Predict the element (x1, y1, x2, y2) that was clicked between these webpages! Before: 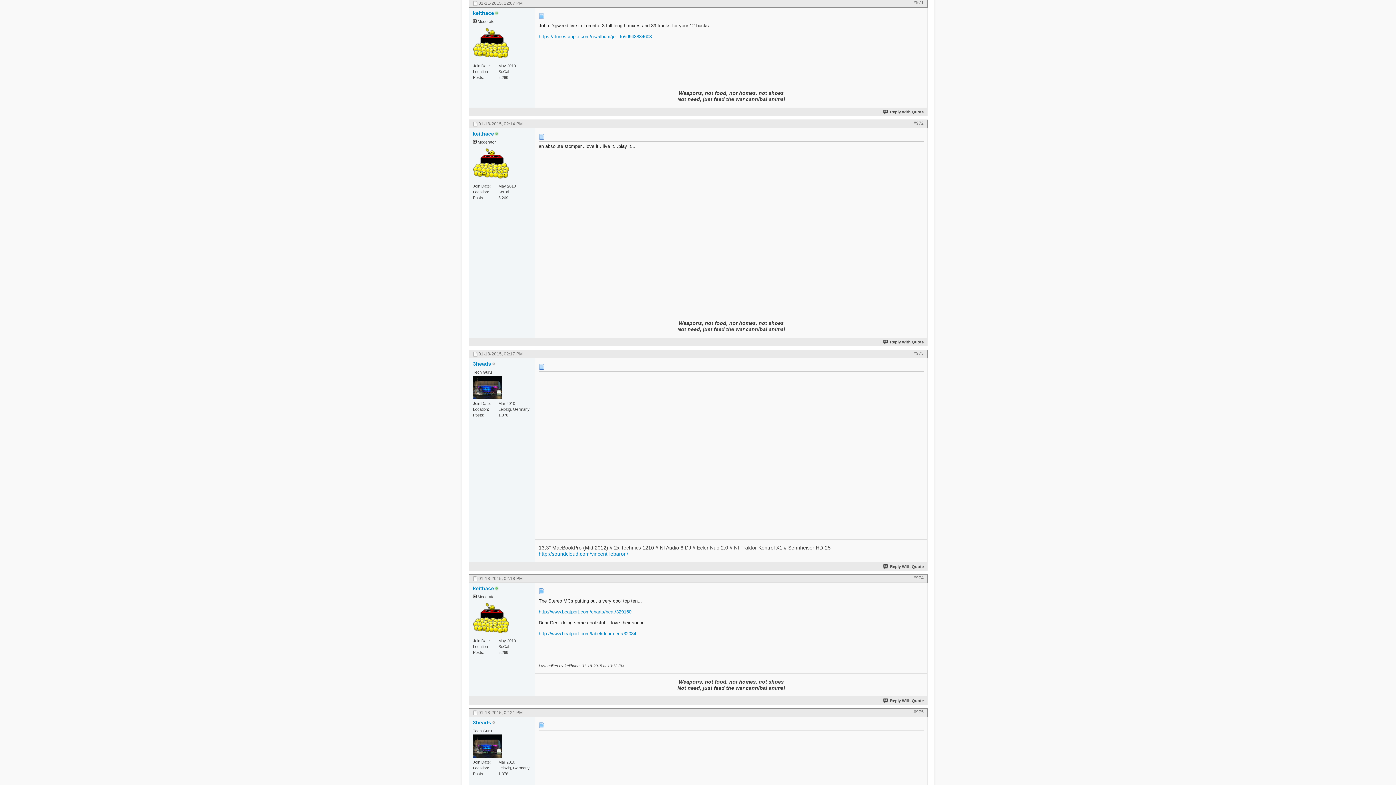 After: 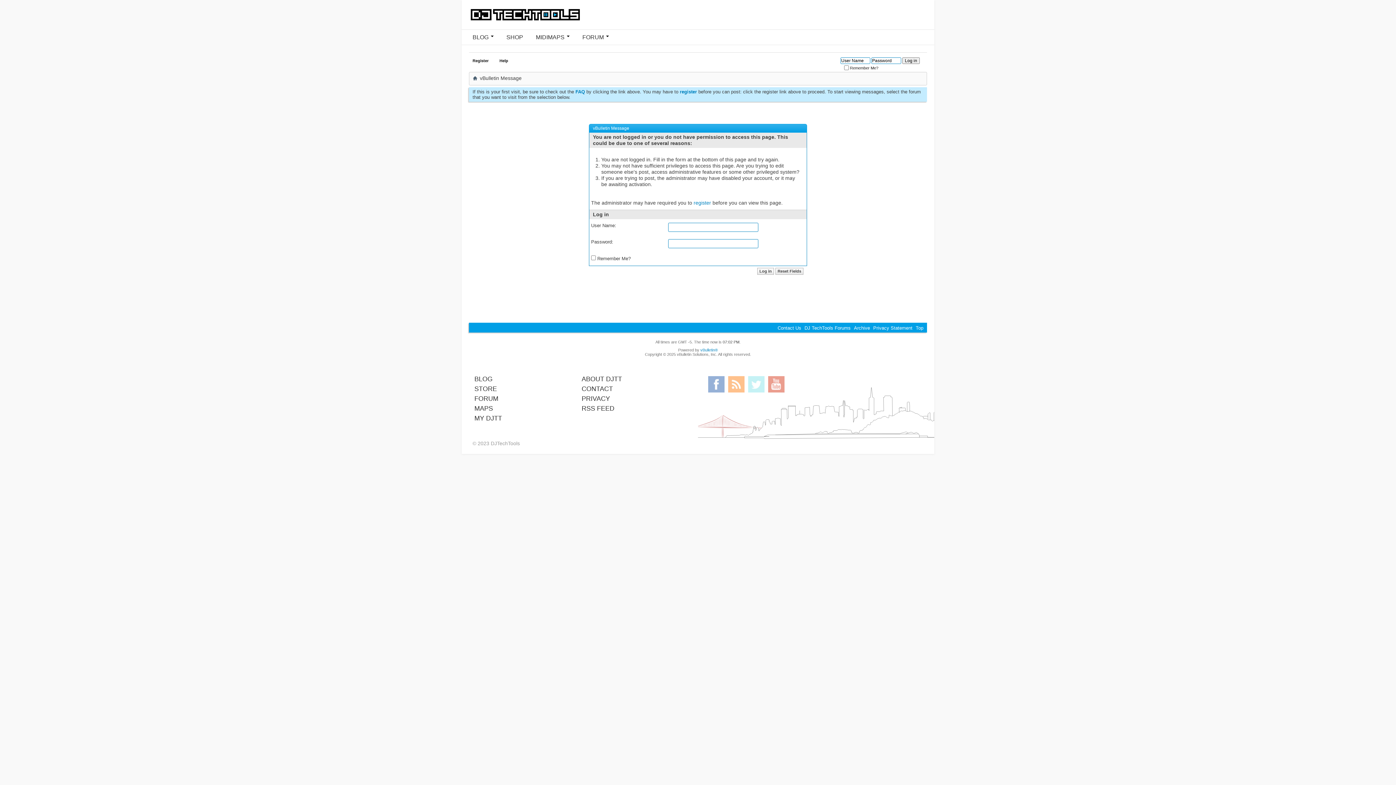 Action: label: Reply With Quote bbox: (882, 109, 924, 114)